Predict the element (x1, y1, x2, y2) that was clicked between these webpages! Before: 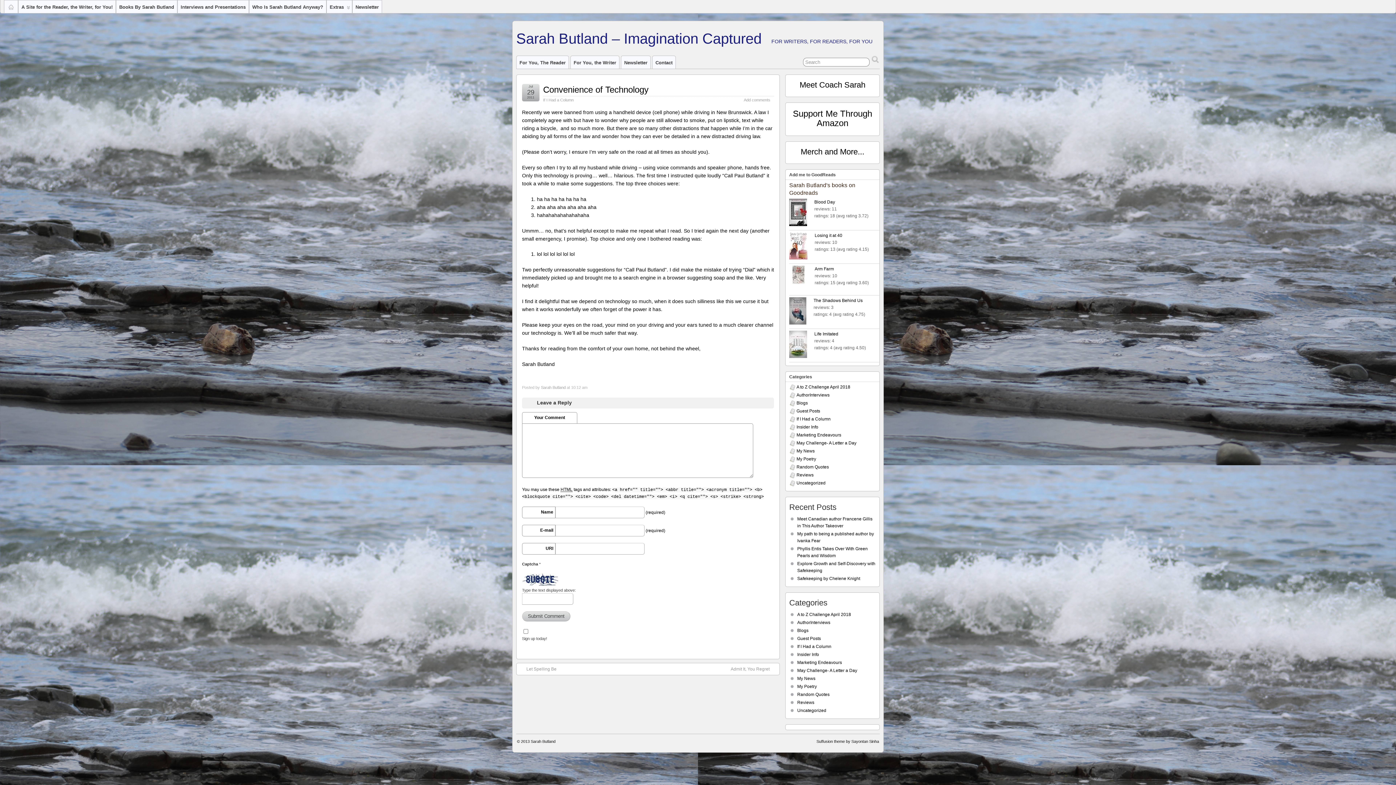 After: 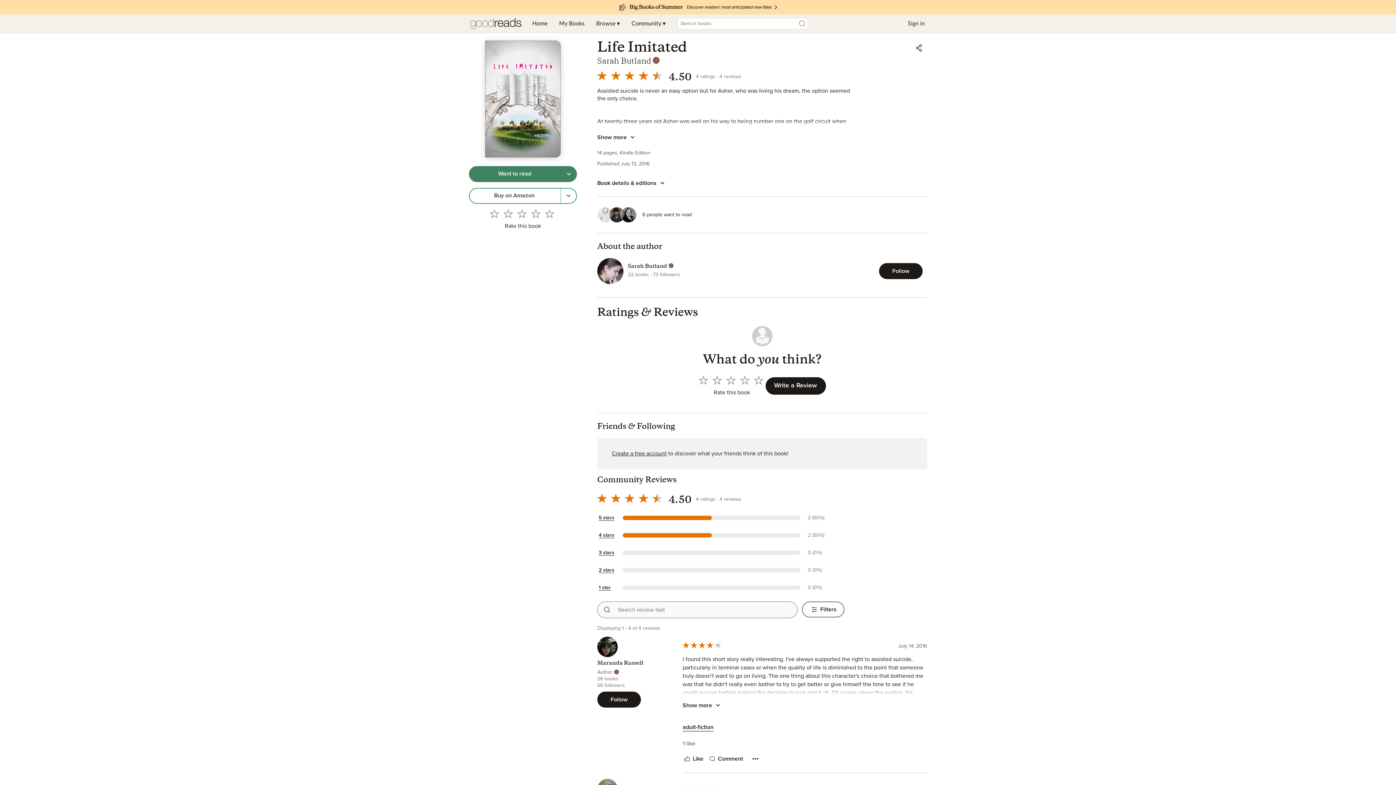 Action: bbox: (814, 331, 838, 336) label: Life Imitated